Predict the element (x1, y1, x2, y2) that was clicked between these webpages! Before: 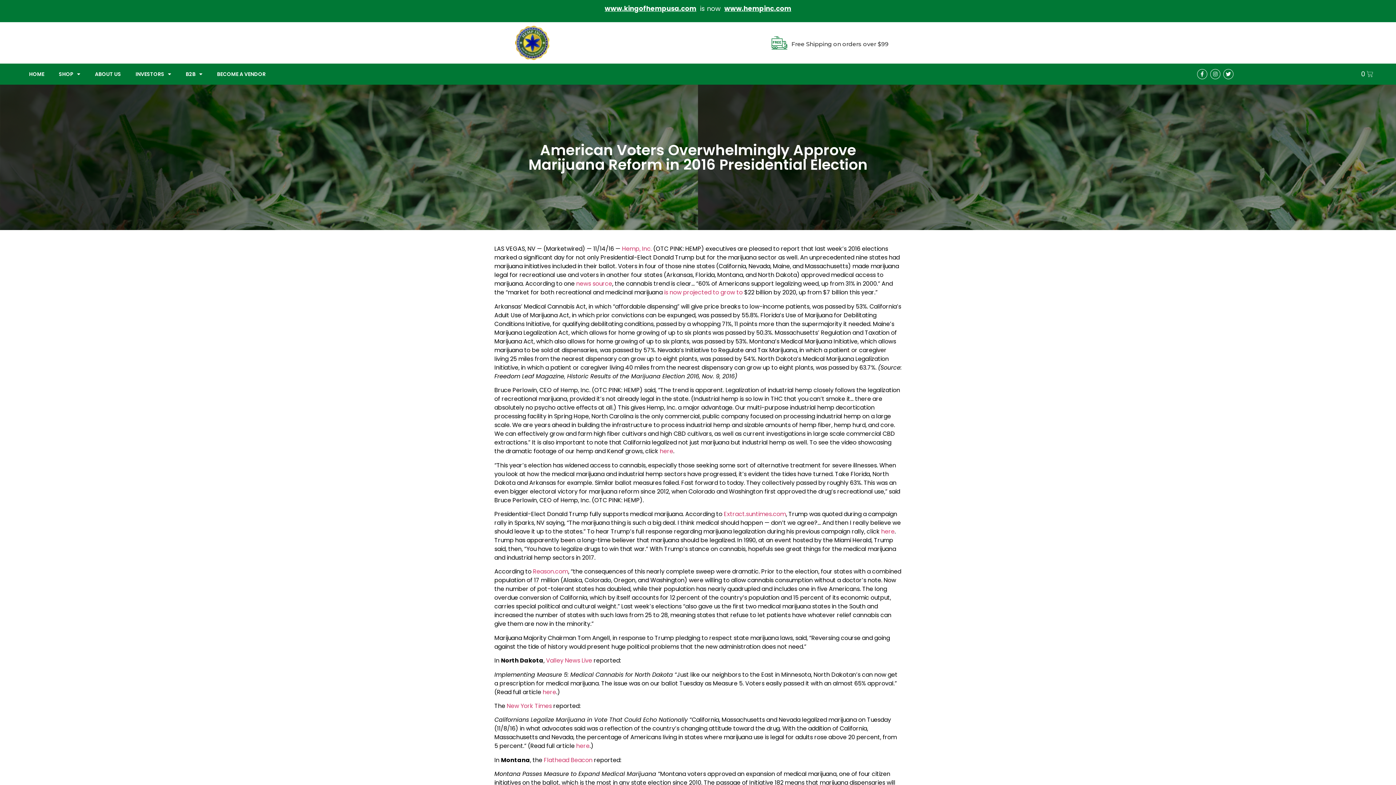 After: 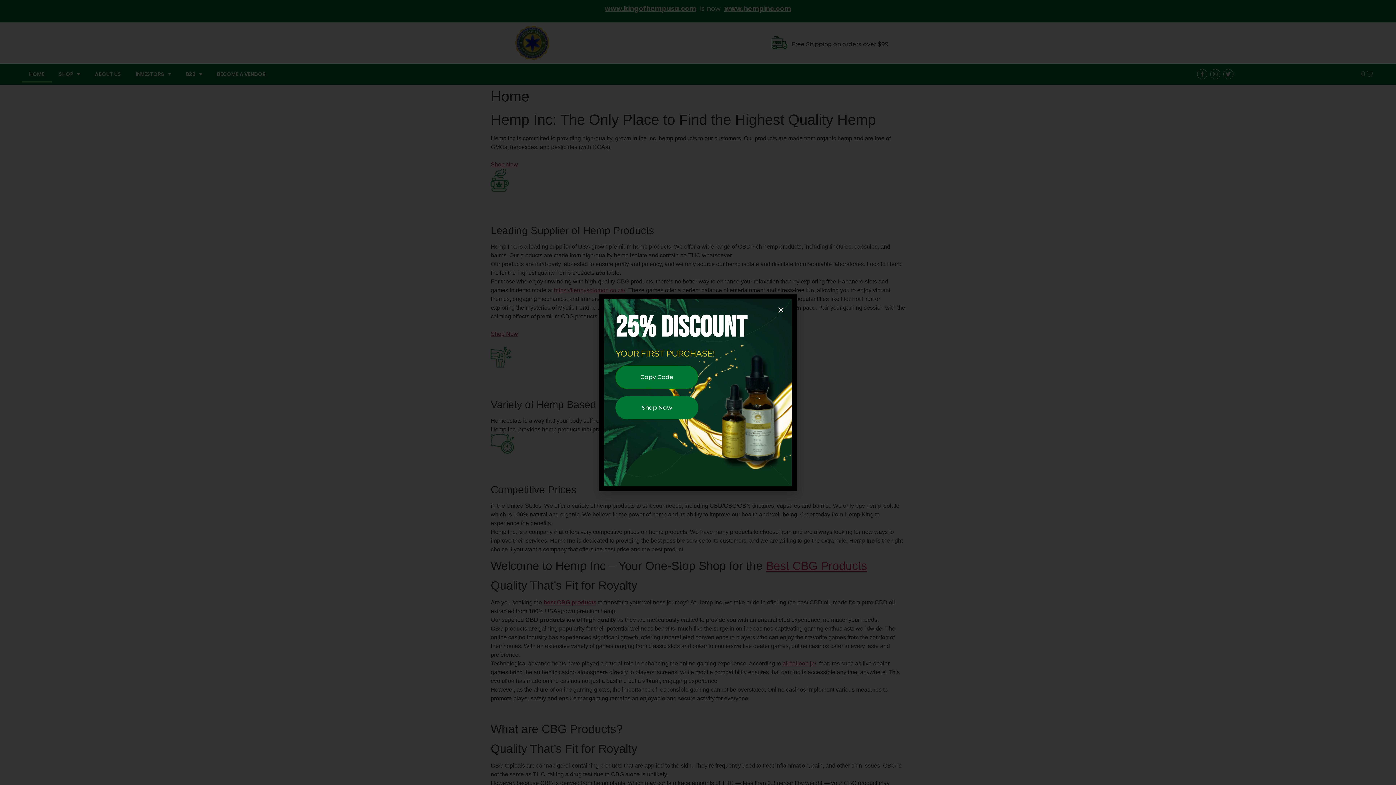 Action: label: HOME bbox: (21, 65, 51, 82)